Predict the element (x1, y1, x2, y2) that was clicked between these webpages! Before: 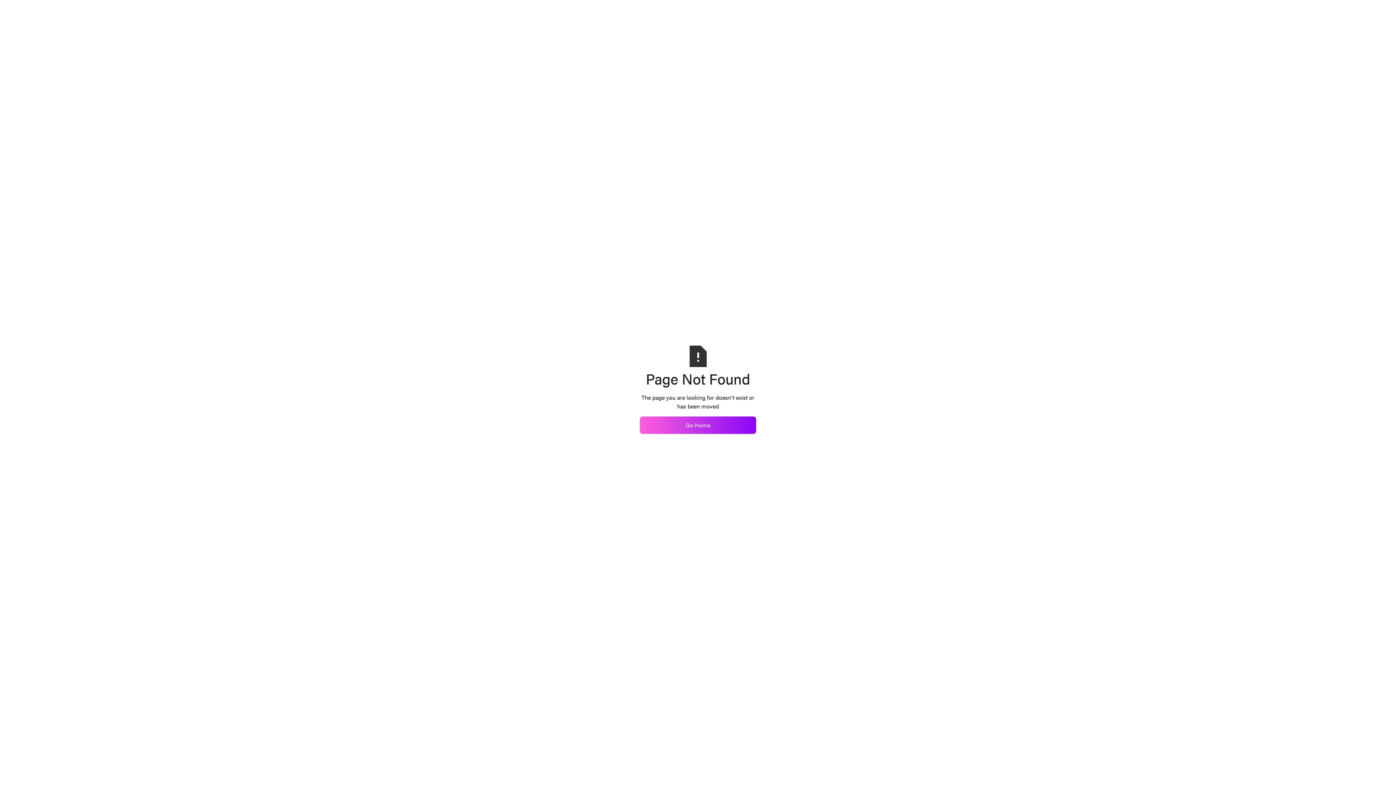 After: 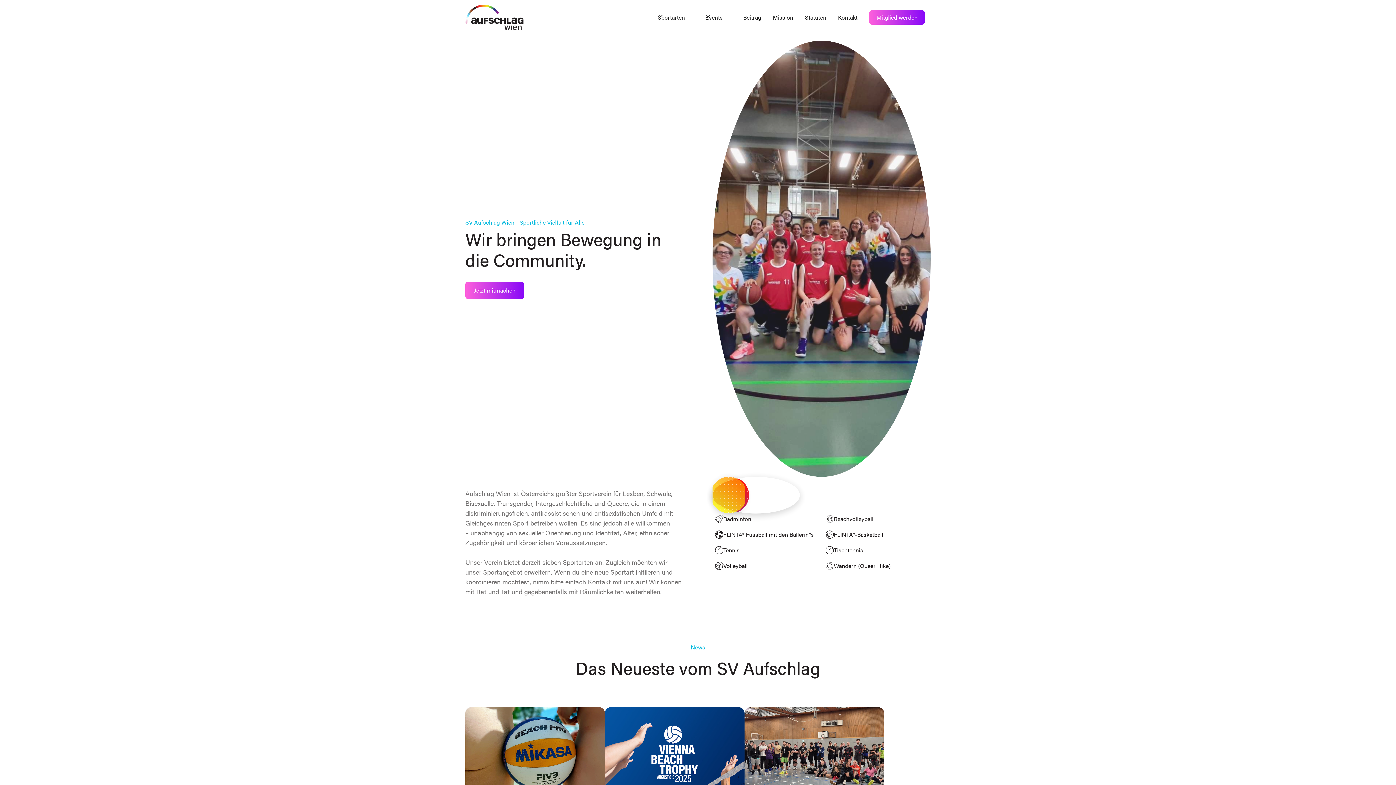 Action: label: Go Home bbox: (640, 416, 756, 434)